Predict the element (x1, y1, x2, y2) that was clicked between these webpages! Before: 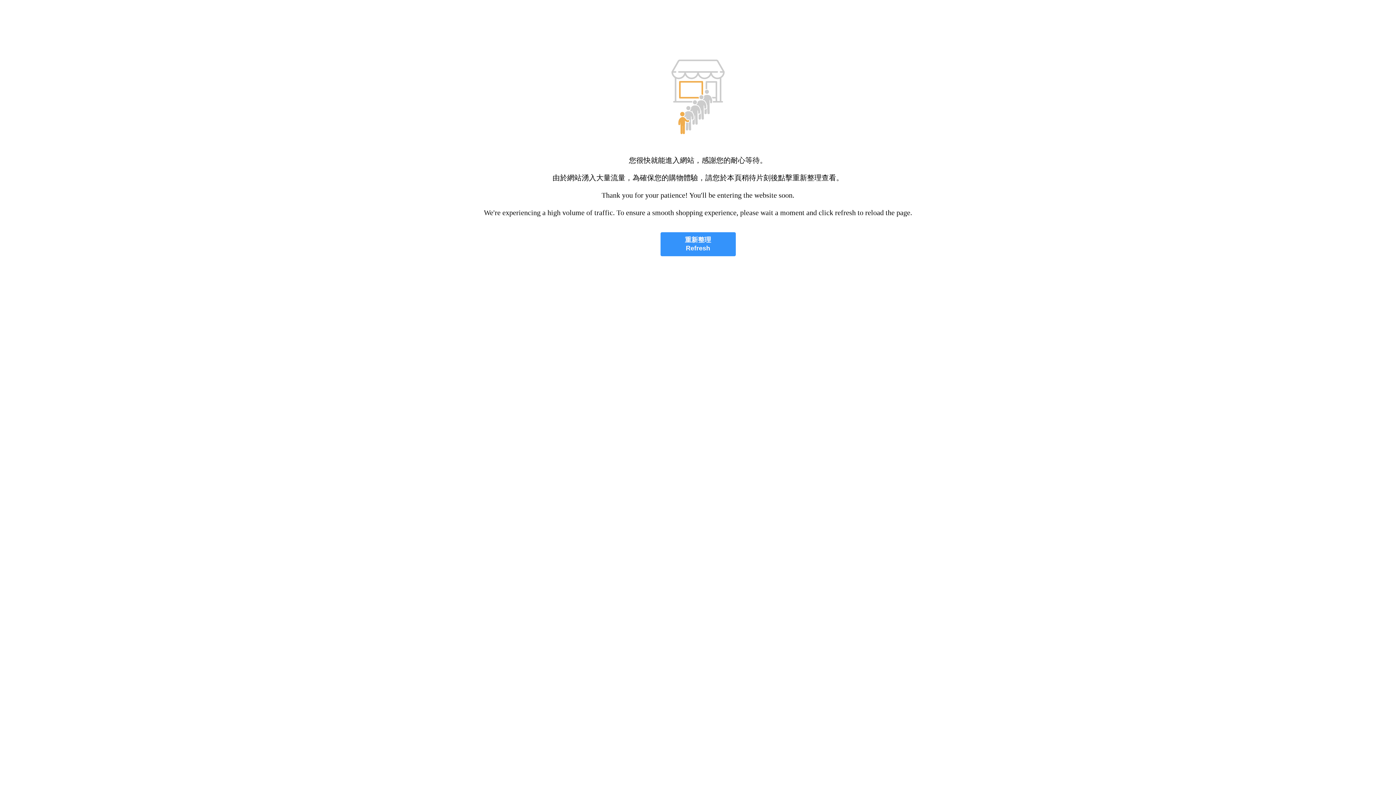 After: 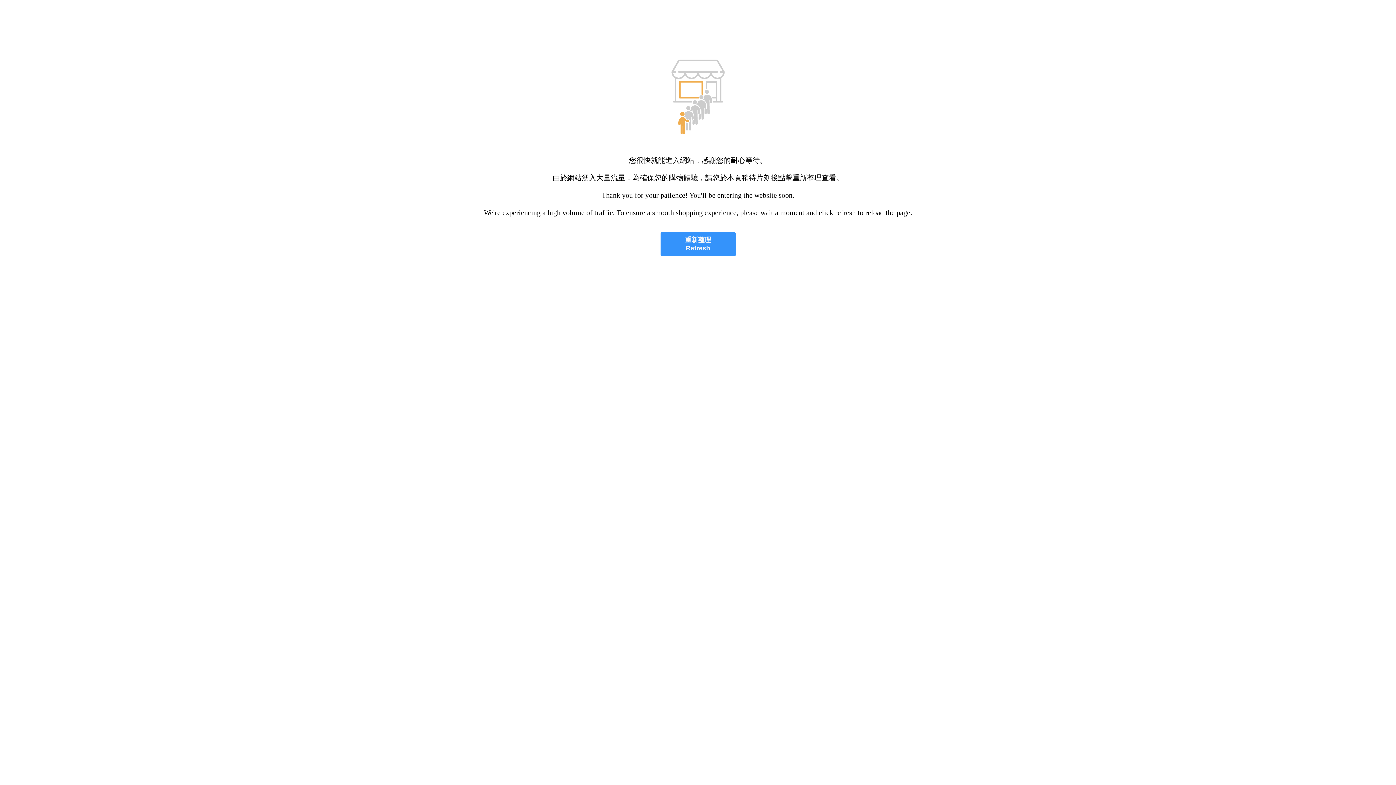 Action: bbox: (660, 232, 735, 256) label: 重新整理
Refresh